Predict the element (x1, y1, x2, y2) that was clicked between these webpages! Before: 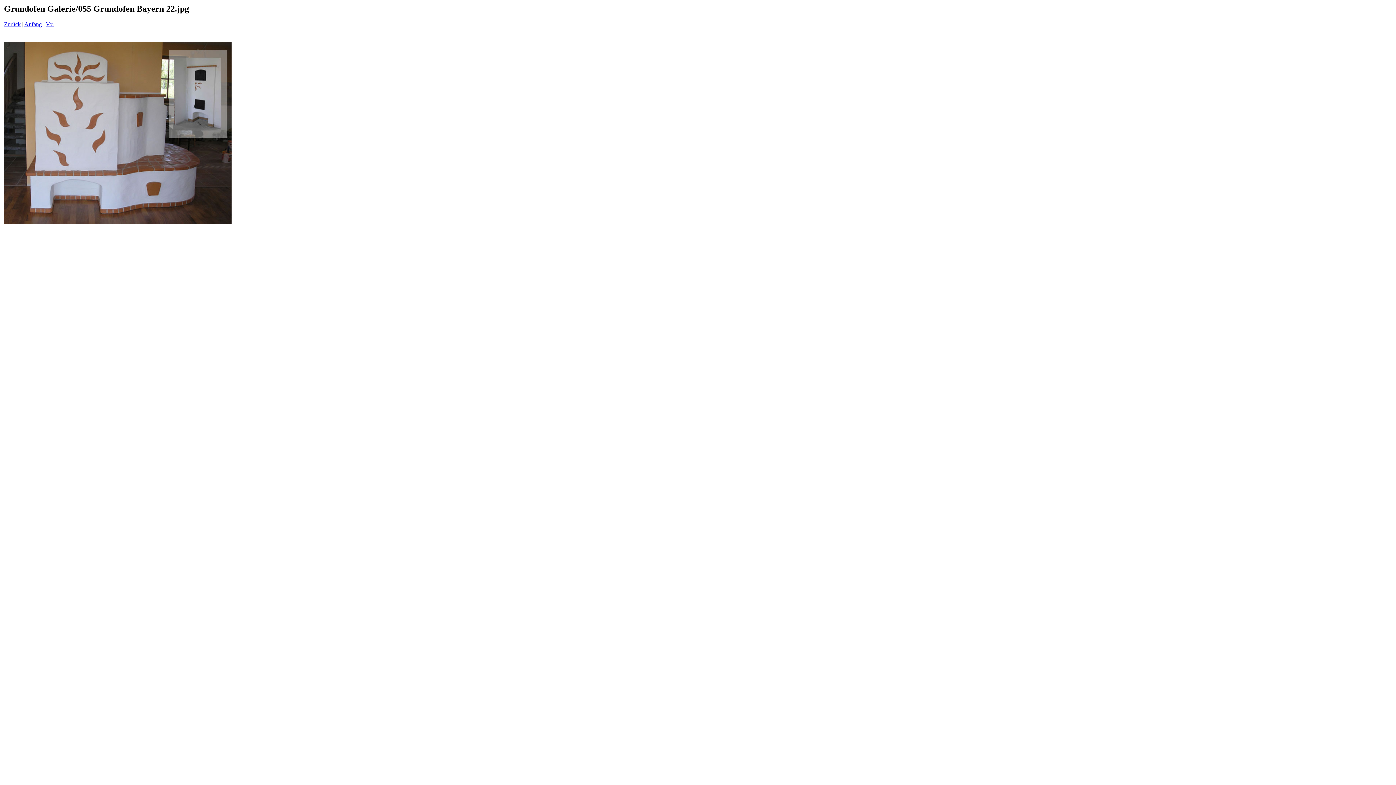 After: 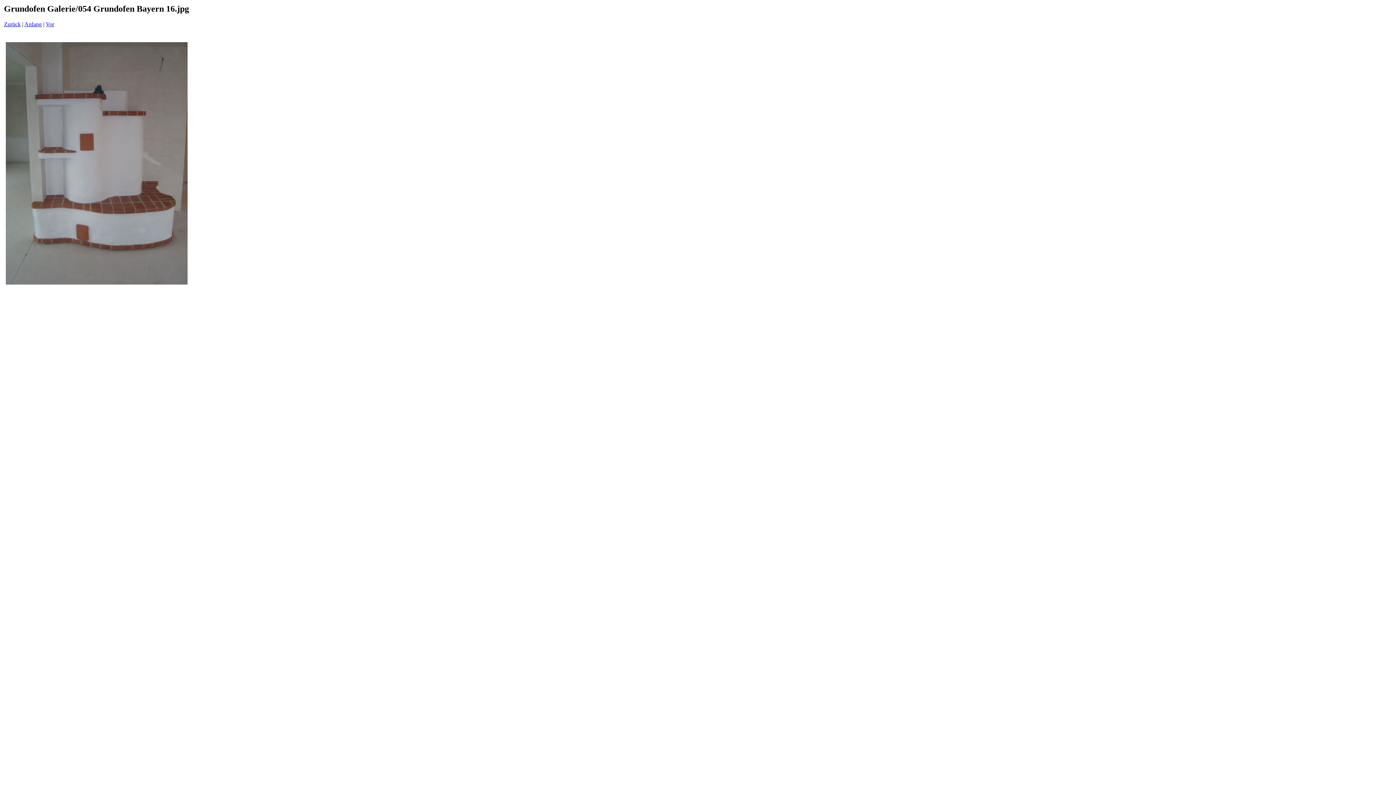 Action: bbox: (4, 21, 20, 27) label: Zurück